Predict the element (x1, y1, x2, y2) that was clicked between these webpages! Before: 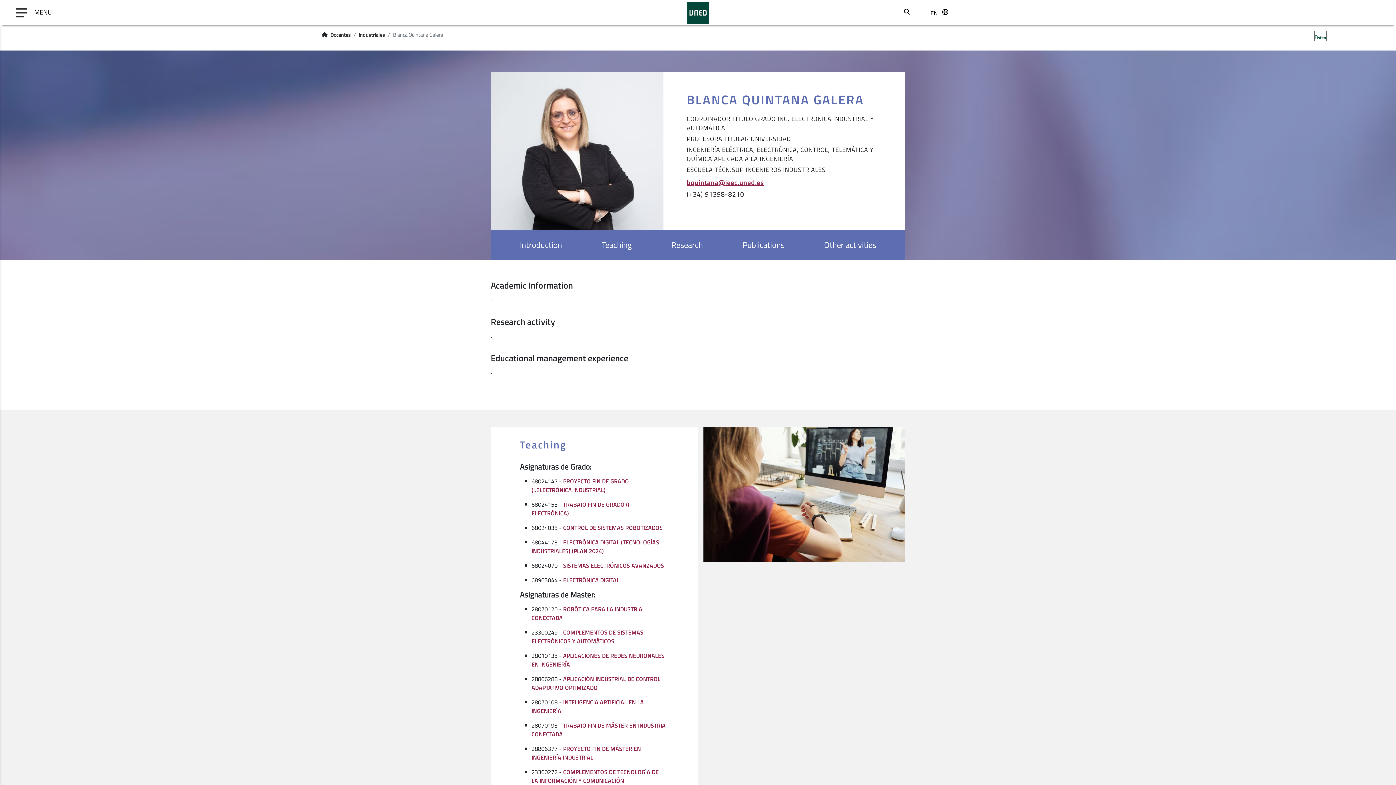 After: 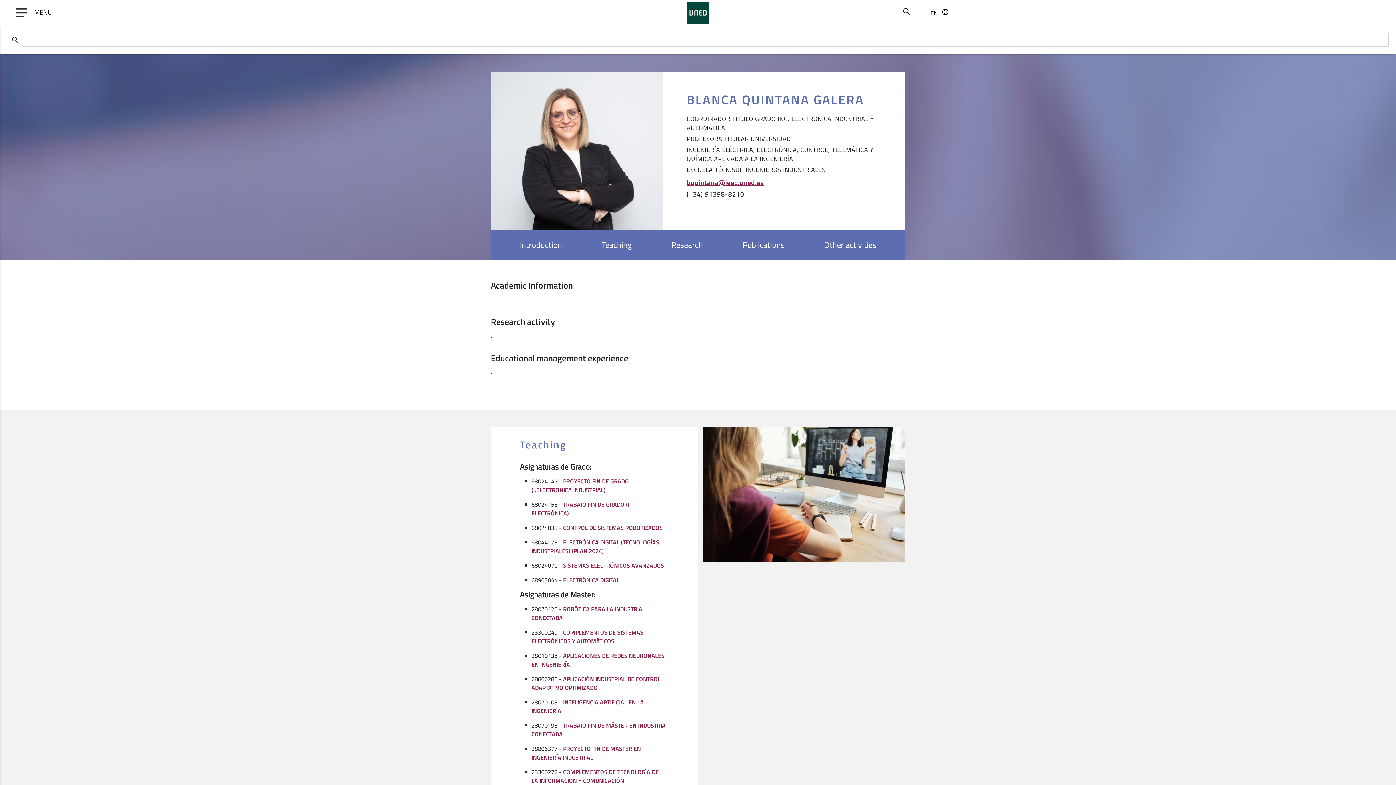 Action: label: Abrir buscador bbox: (902, 7, 921, 16)